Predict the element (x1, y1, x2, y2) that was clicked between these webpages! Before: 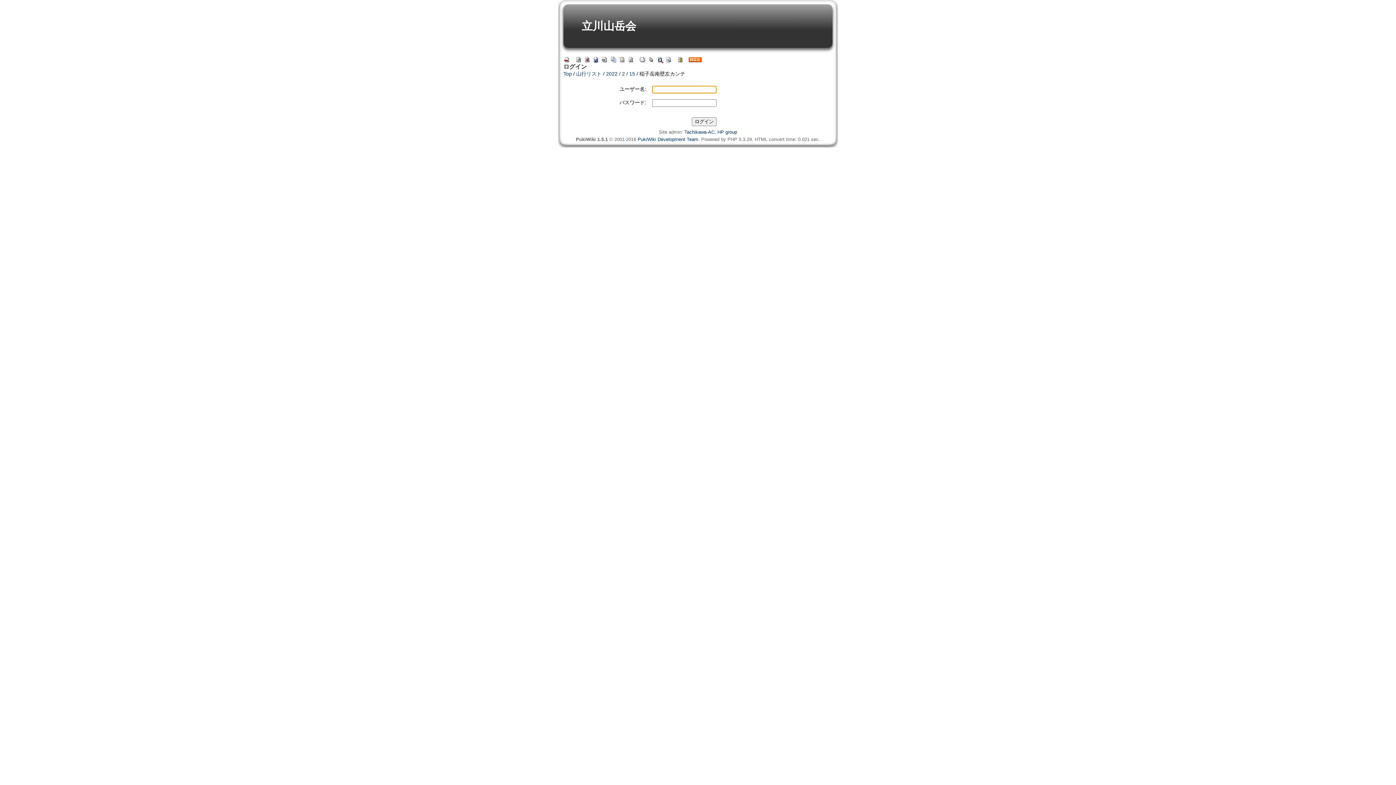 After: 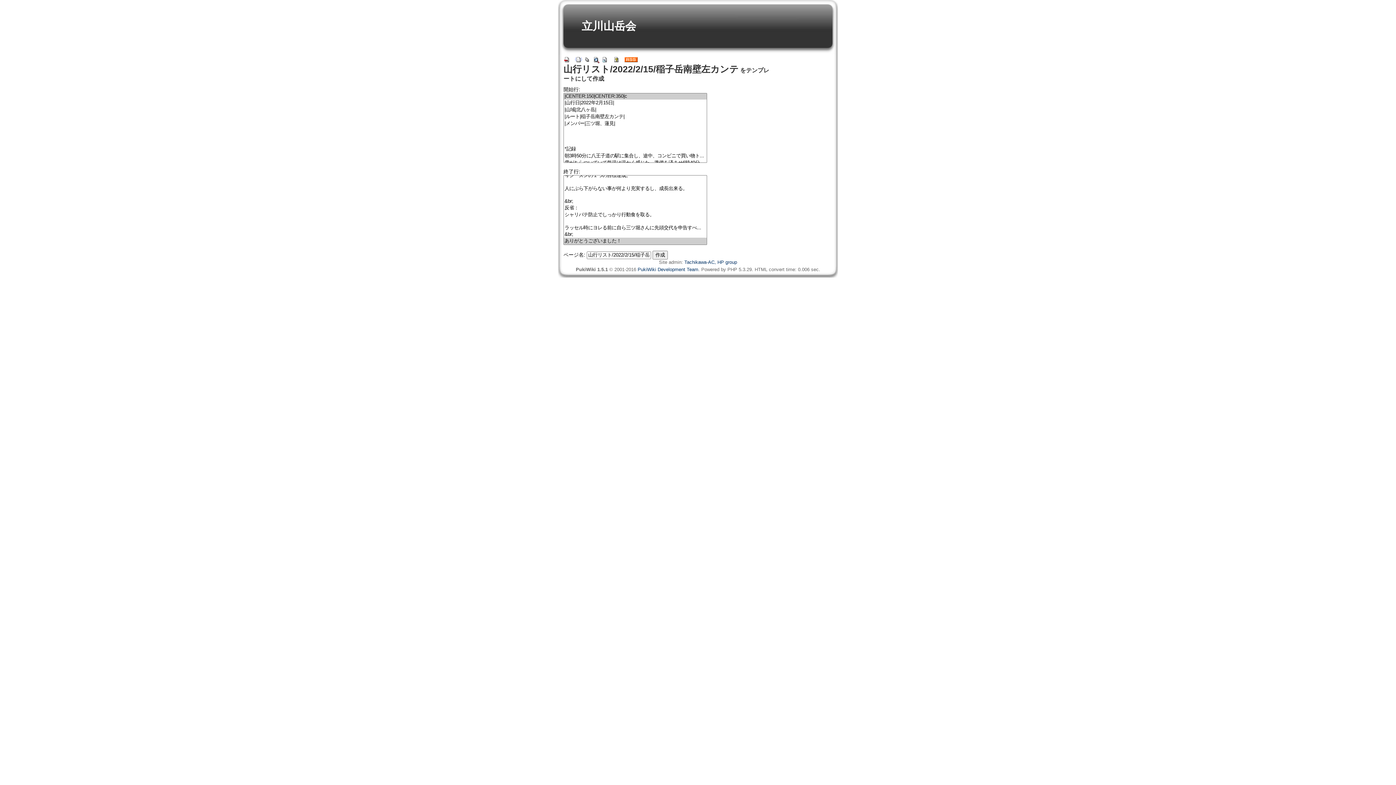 Action: bbox: (610, 56, 617, 62)